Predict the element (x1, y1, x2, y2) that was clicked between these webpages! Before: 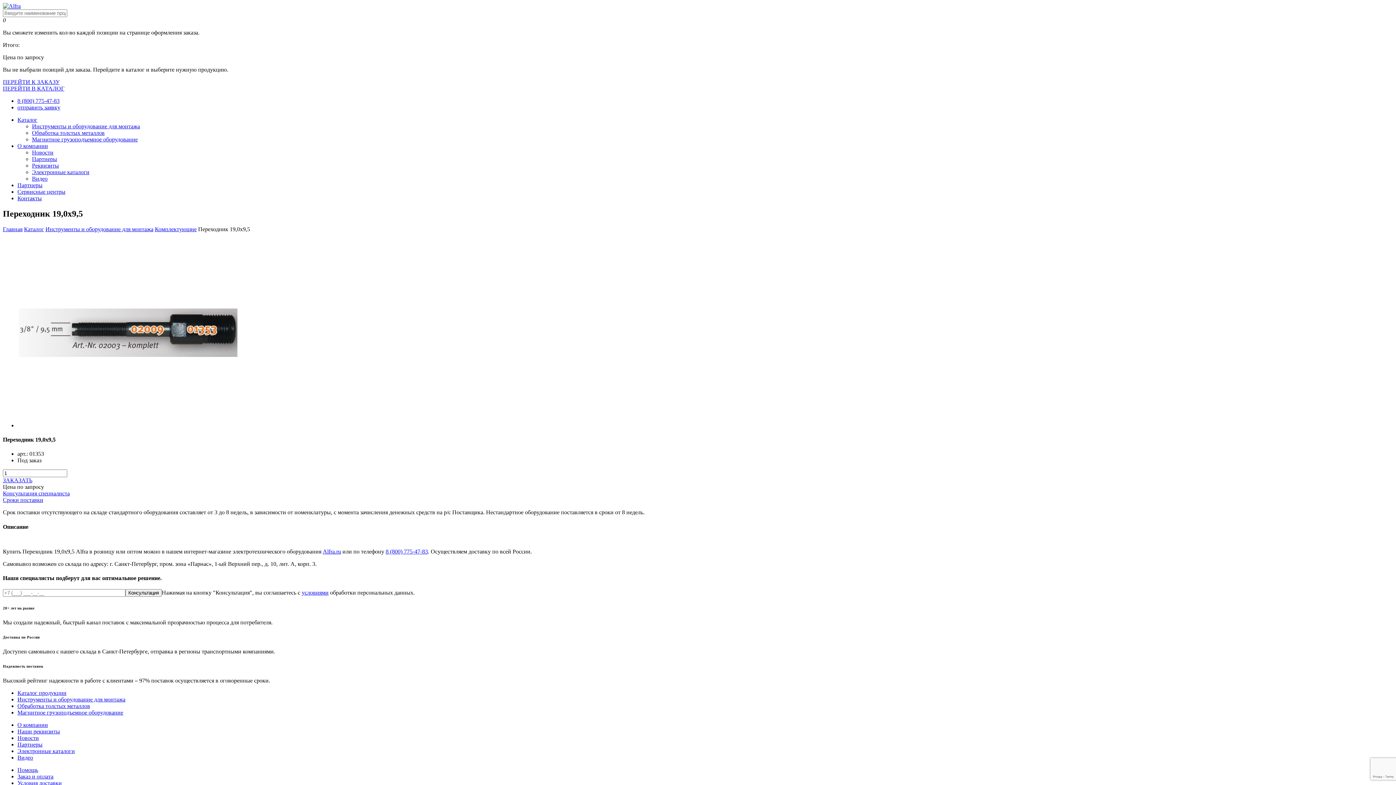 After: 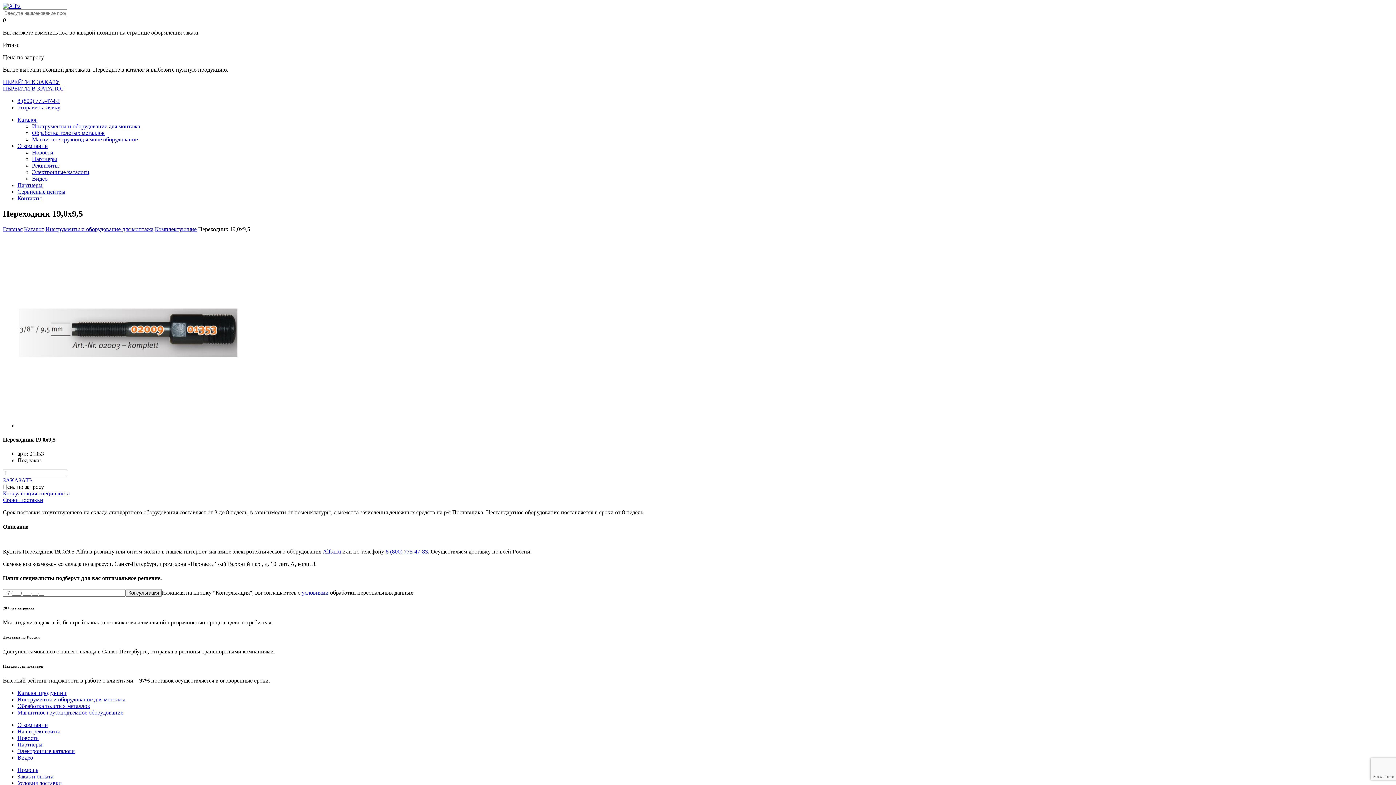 Action: label: Alfra.ru bbox: (322, 548, 341, 554)